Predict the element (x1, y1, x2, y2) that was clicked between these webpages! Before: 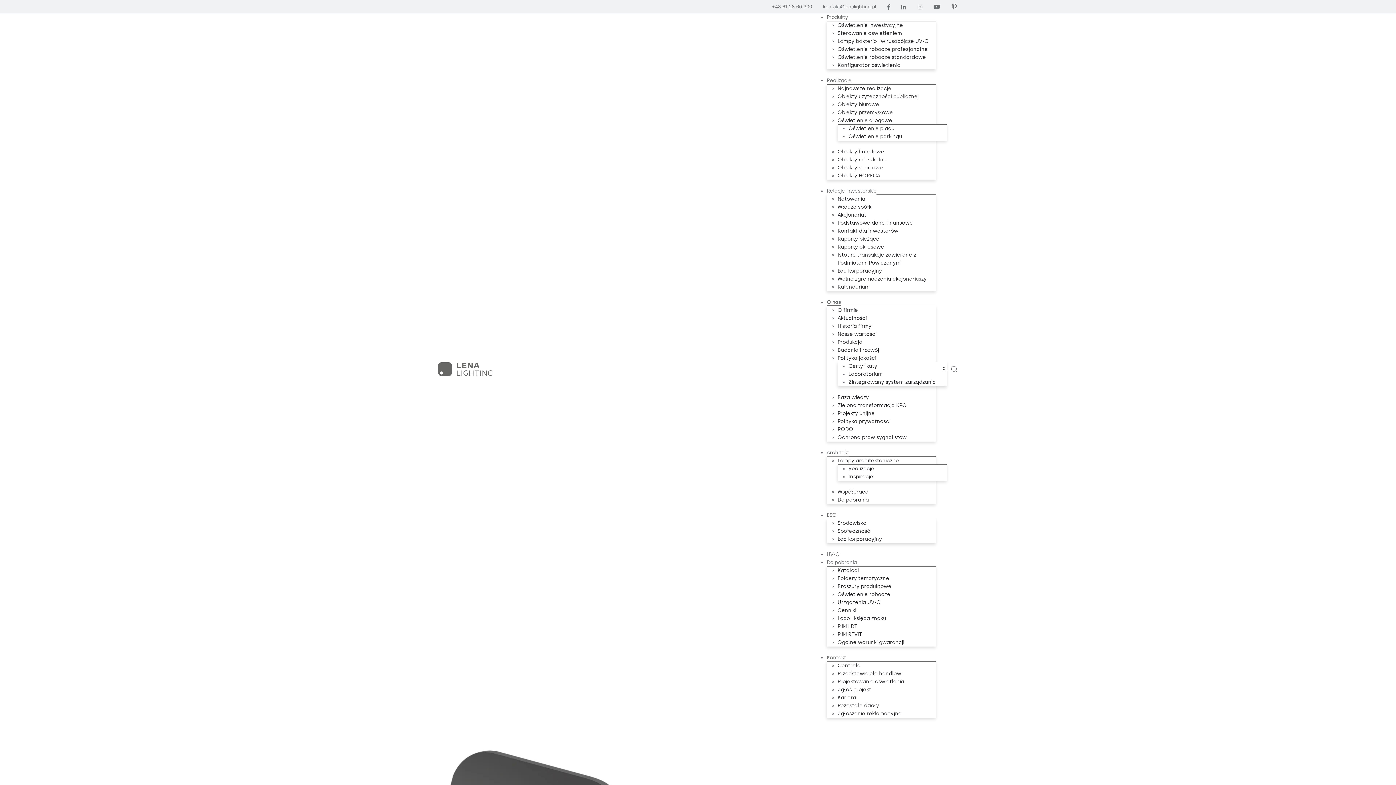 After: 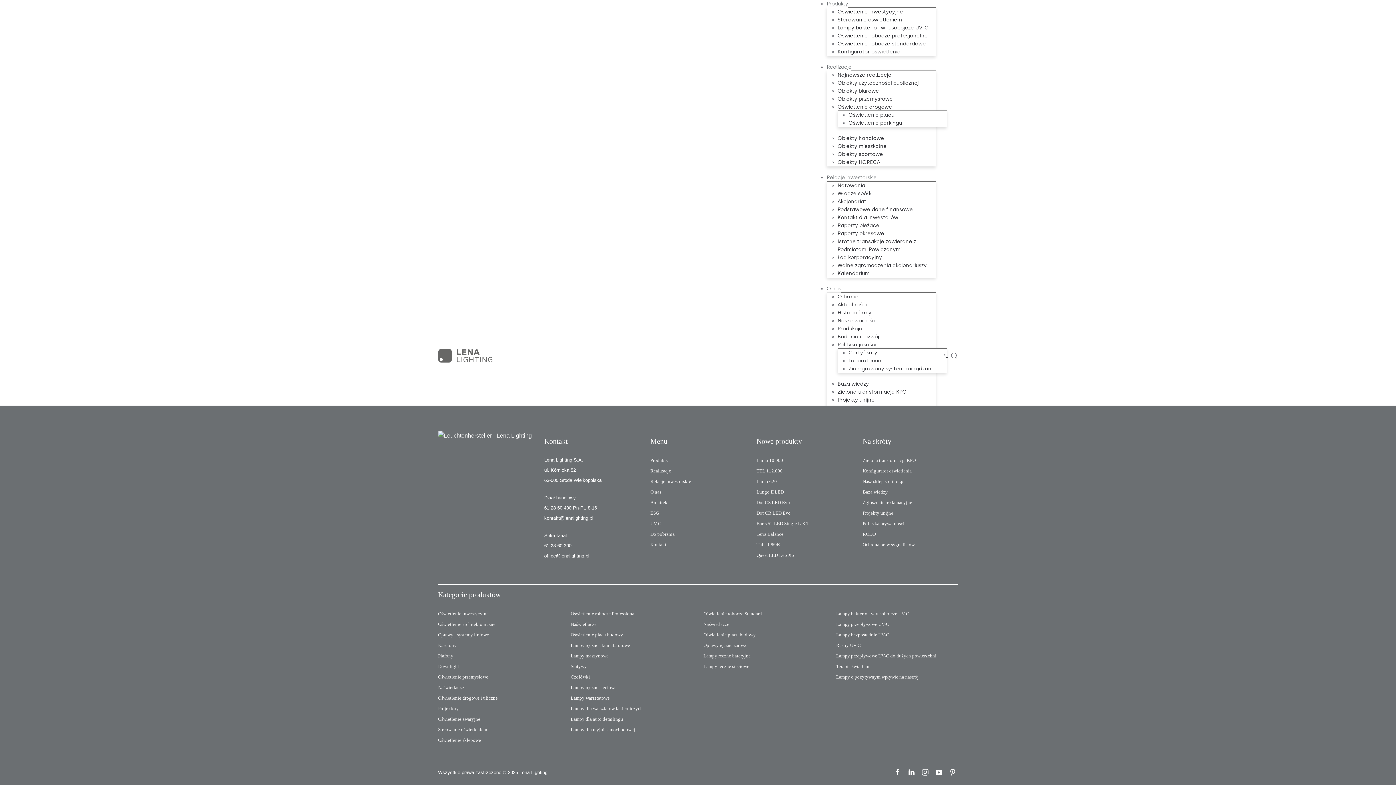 Action: label: Logo i księga znaku bbox: (837, 615, 886, 621)